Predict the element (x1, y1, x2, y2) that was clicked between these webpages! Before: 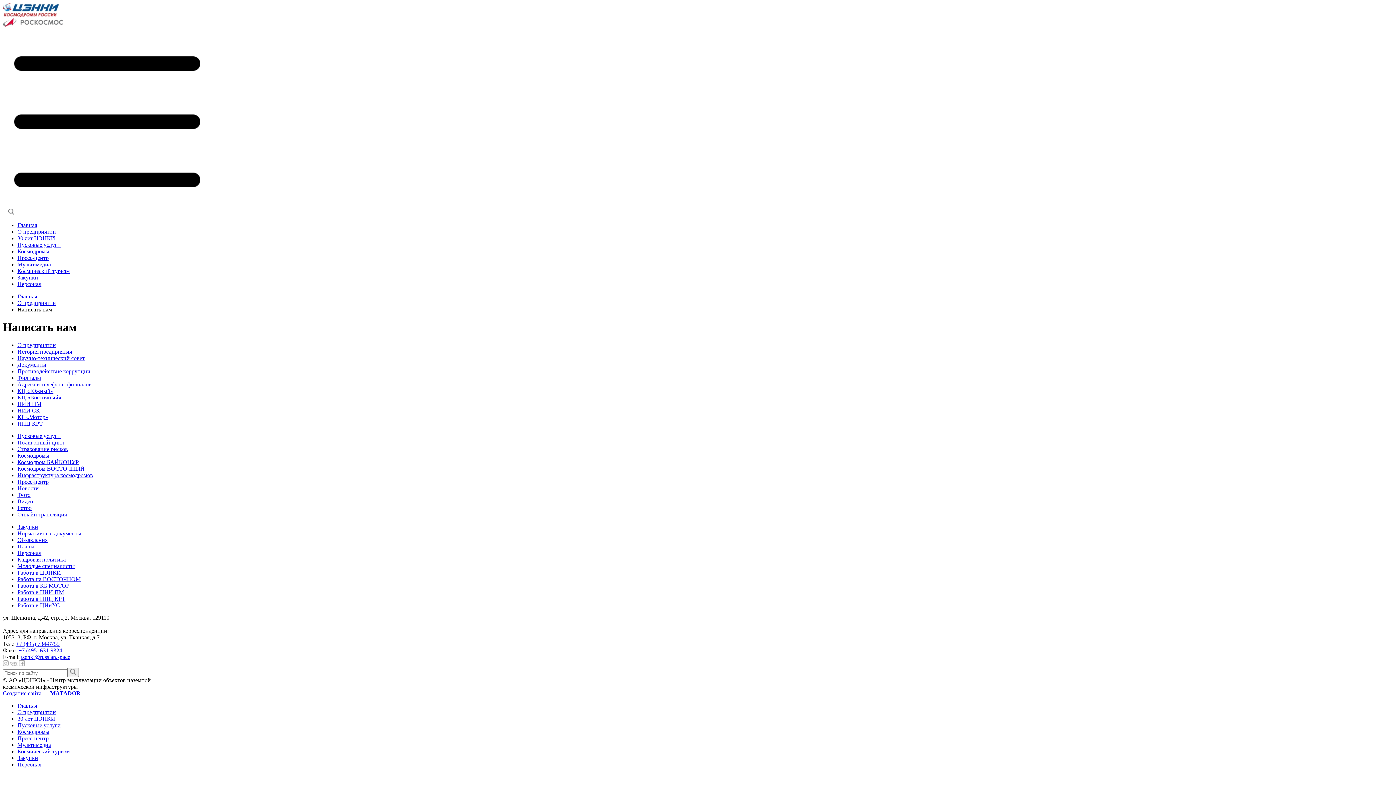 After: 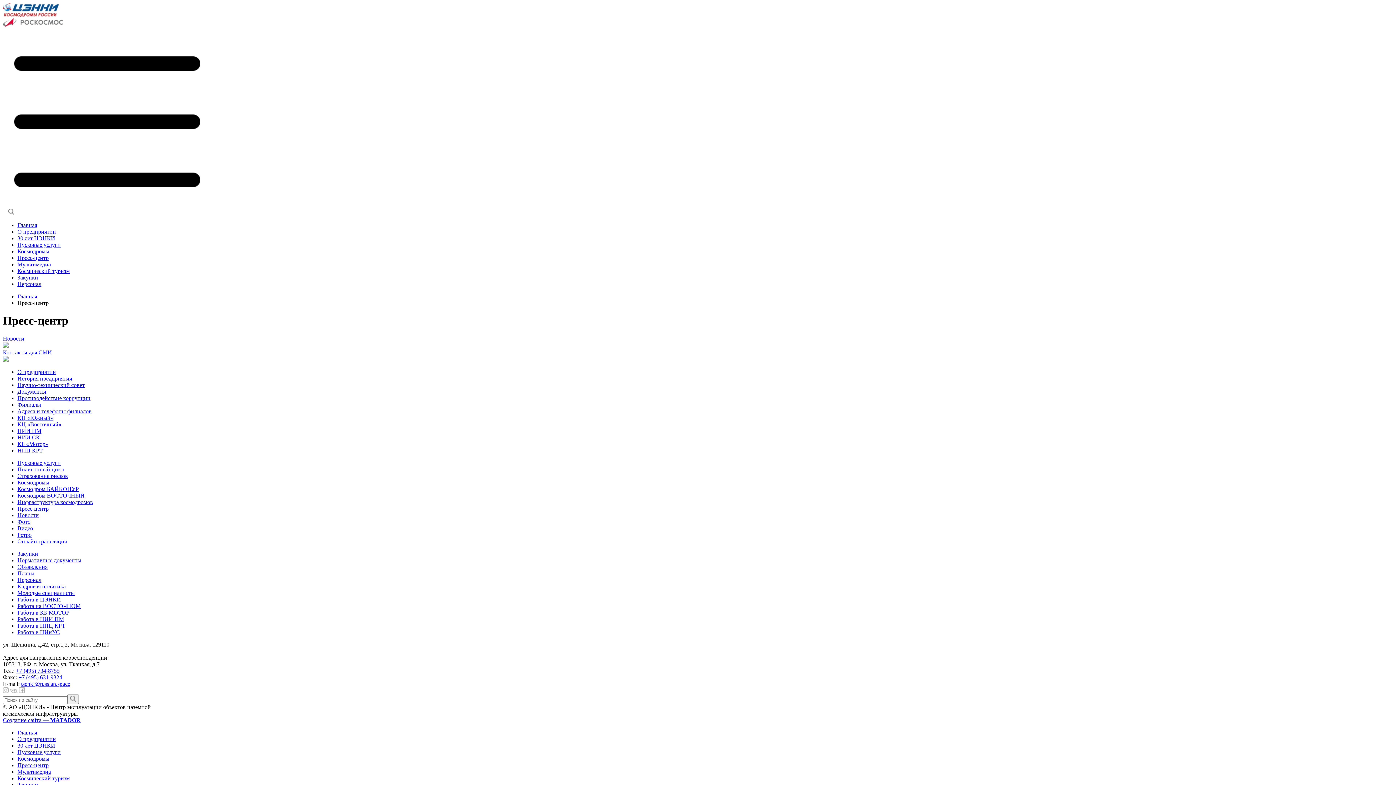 Action: label: Пресс-центр bbox: (17, 735, 48, 741)